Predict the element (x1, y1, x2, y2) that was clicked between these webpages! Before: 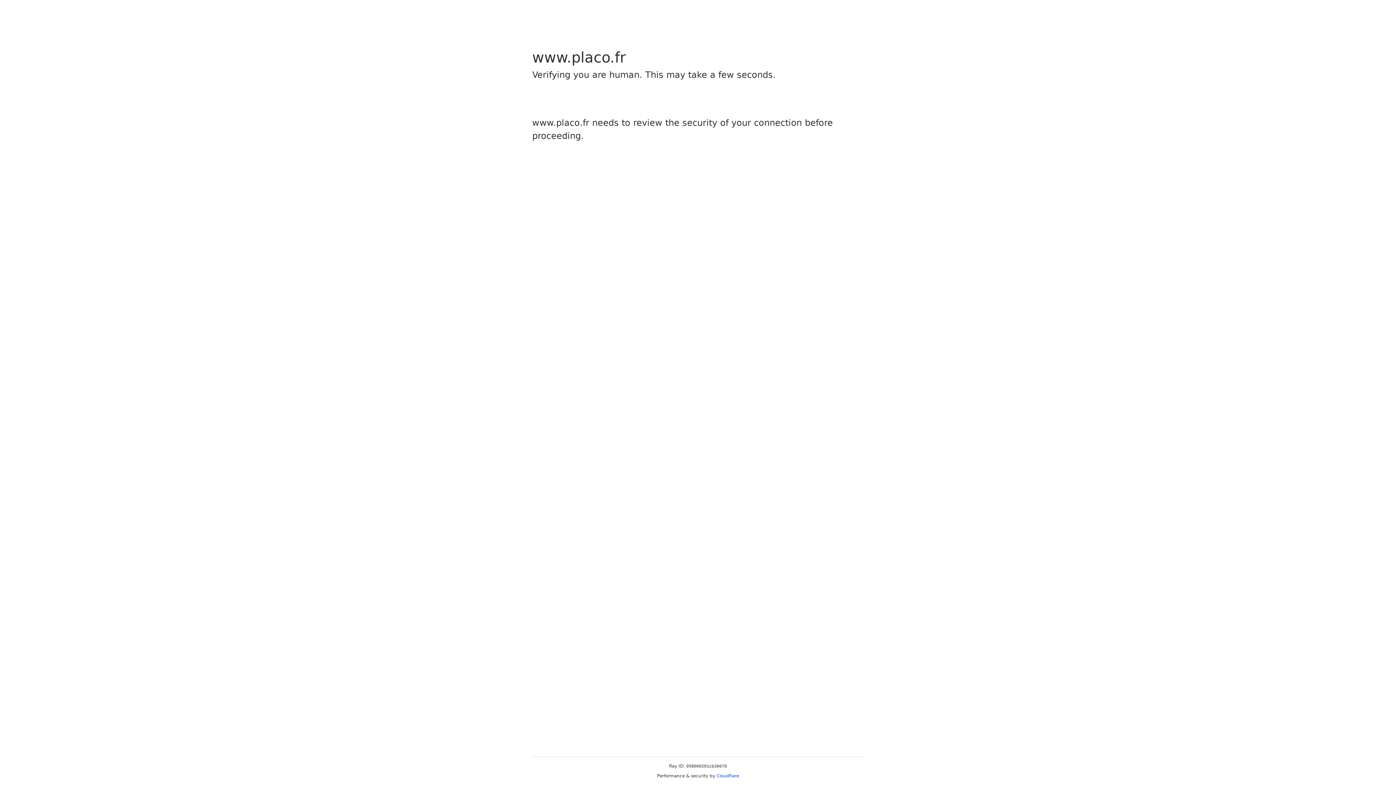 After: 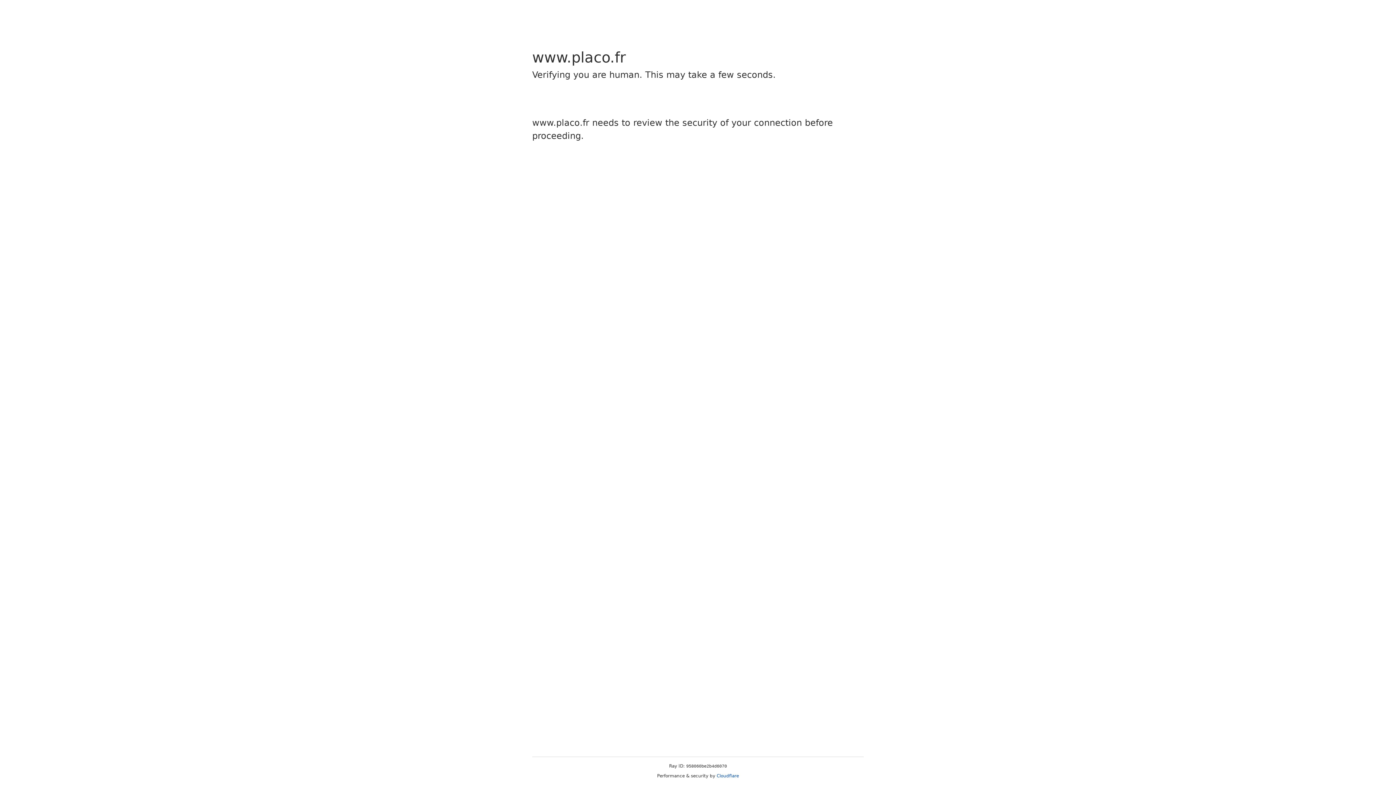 Action: bbox: (716, 773, 739, 778) label: Cloudflare